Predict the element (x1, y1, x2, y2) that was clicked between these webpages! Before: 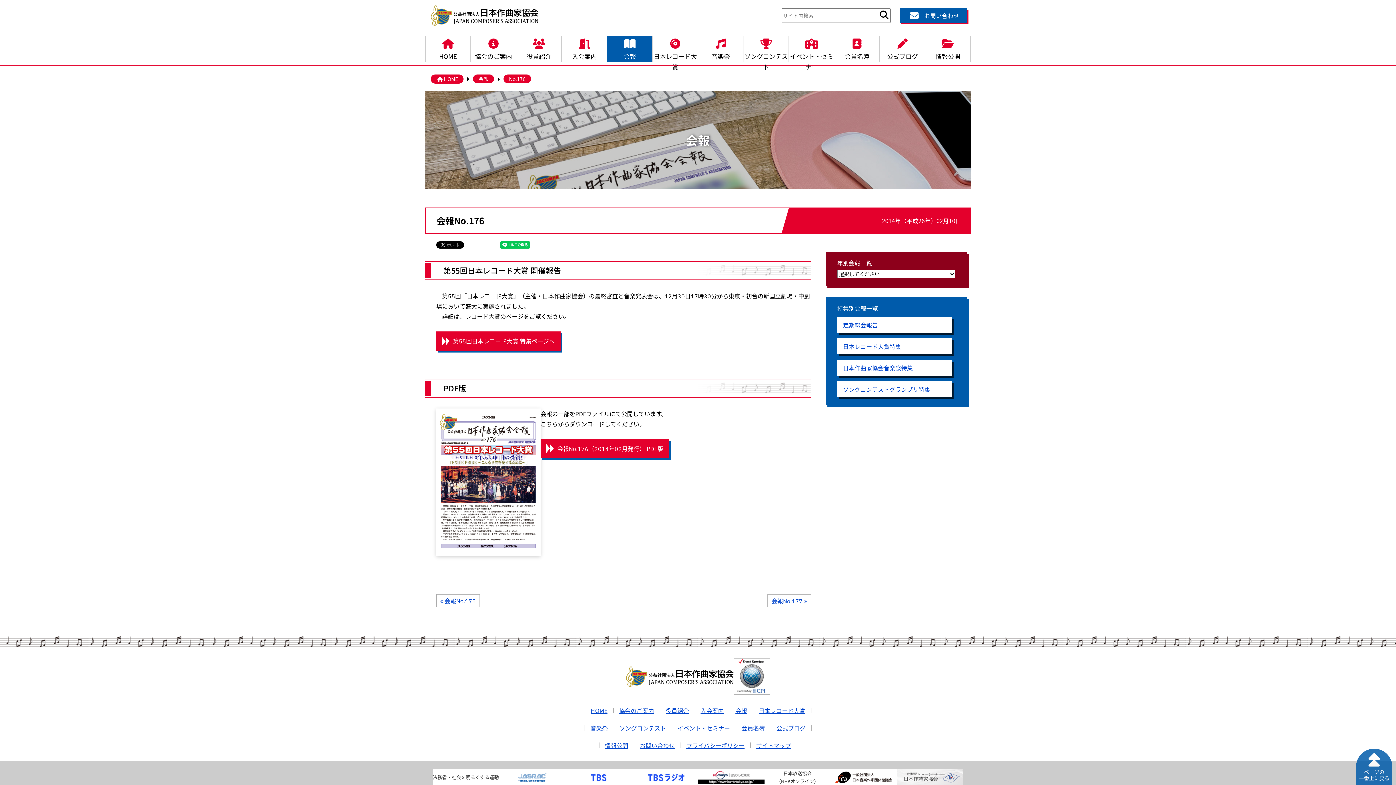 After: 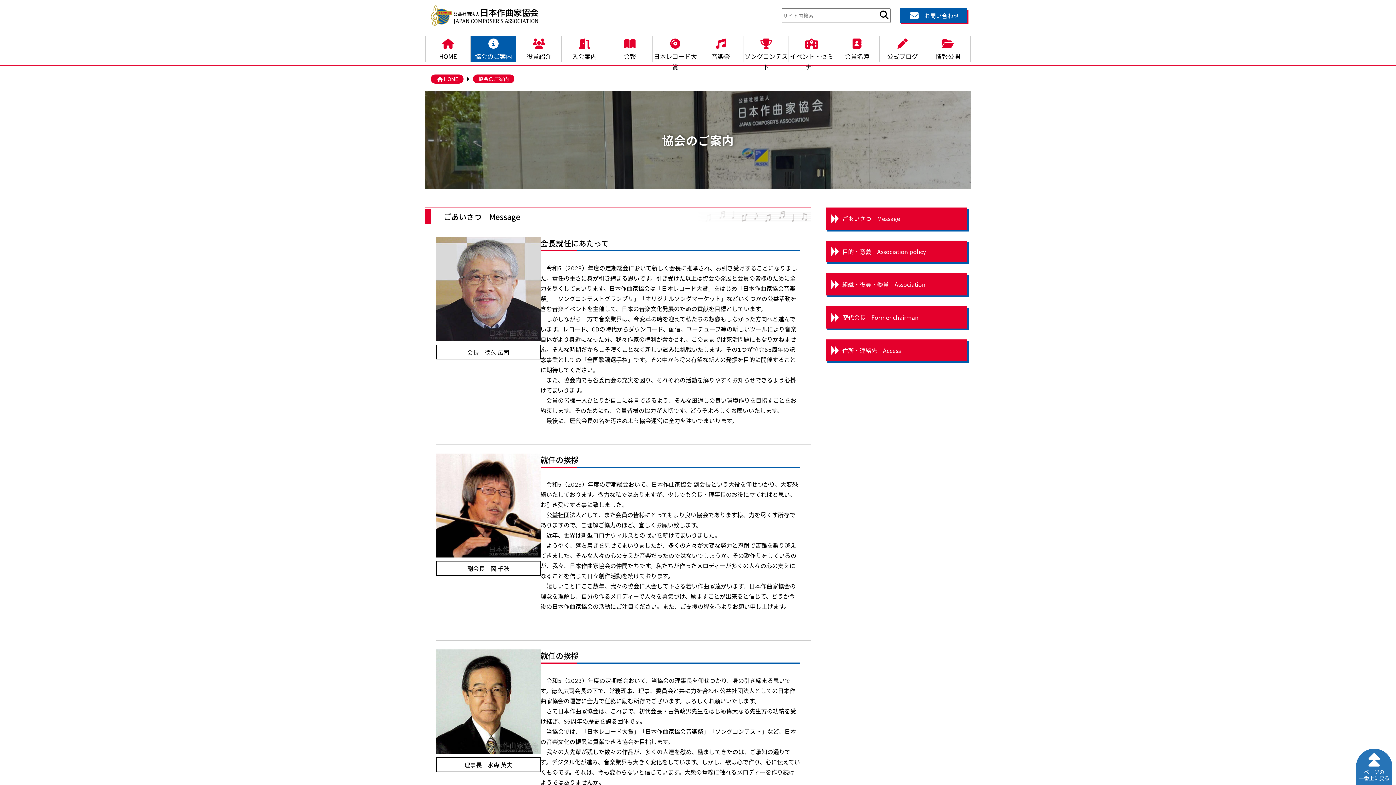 Action: label: 協会のご案内 bbox: (619, 706, 654, 715)